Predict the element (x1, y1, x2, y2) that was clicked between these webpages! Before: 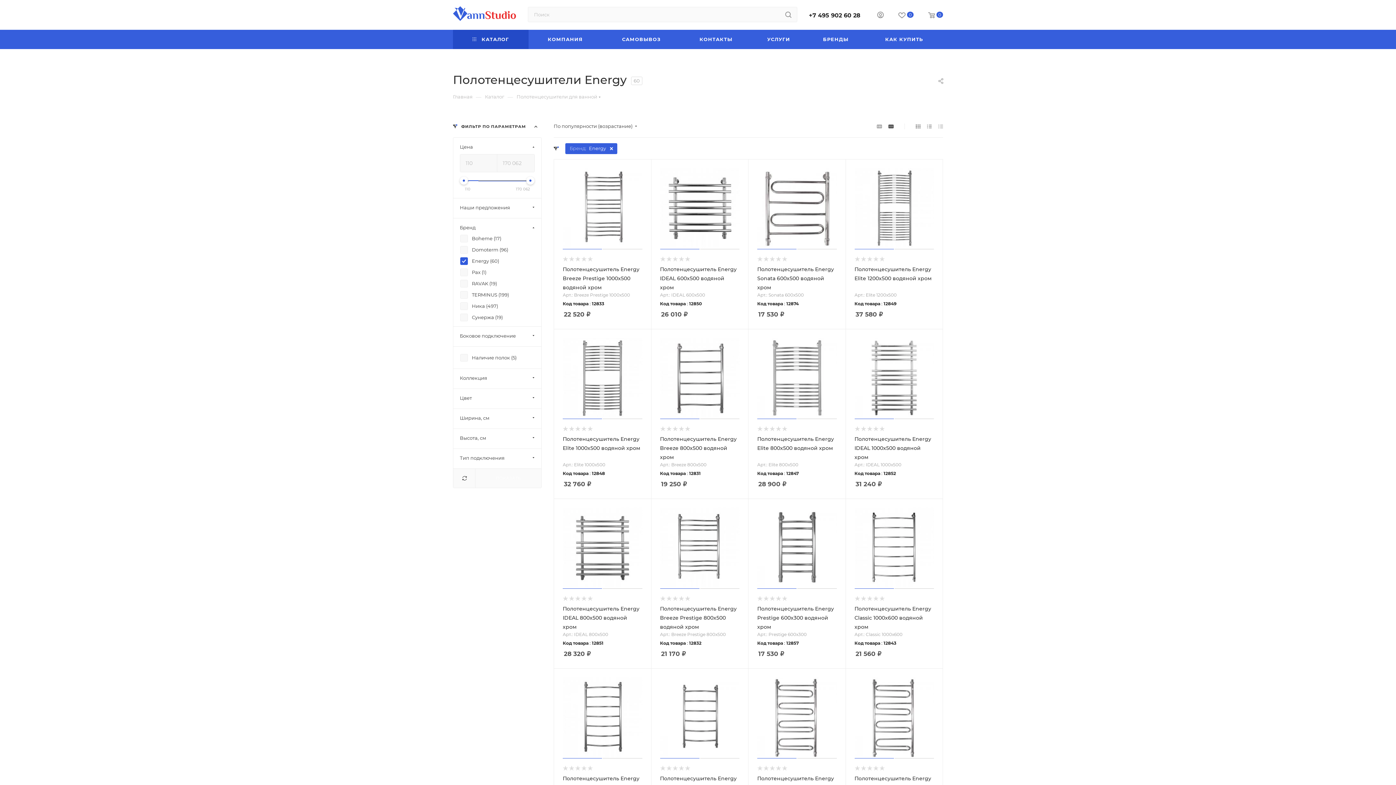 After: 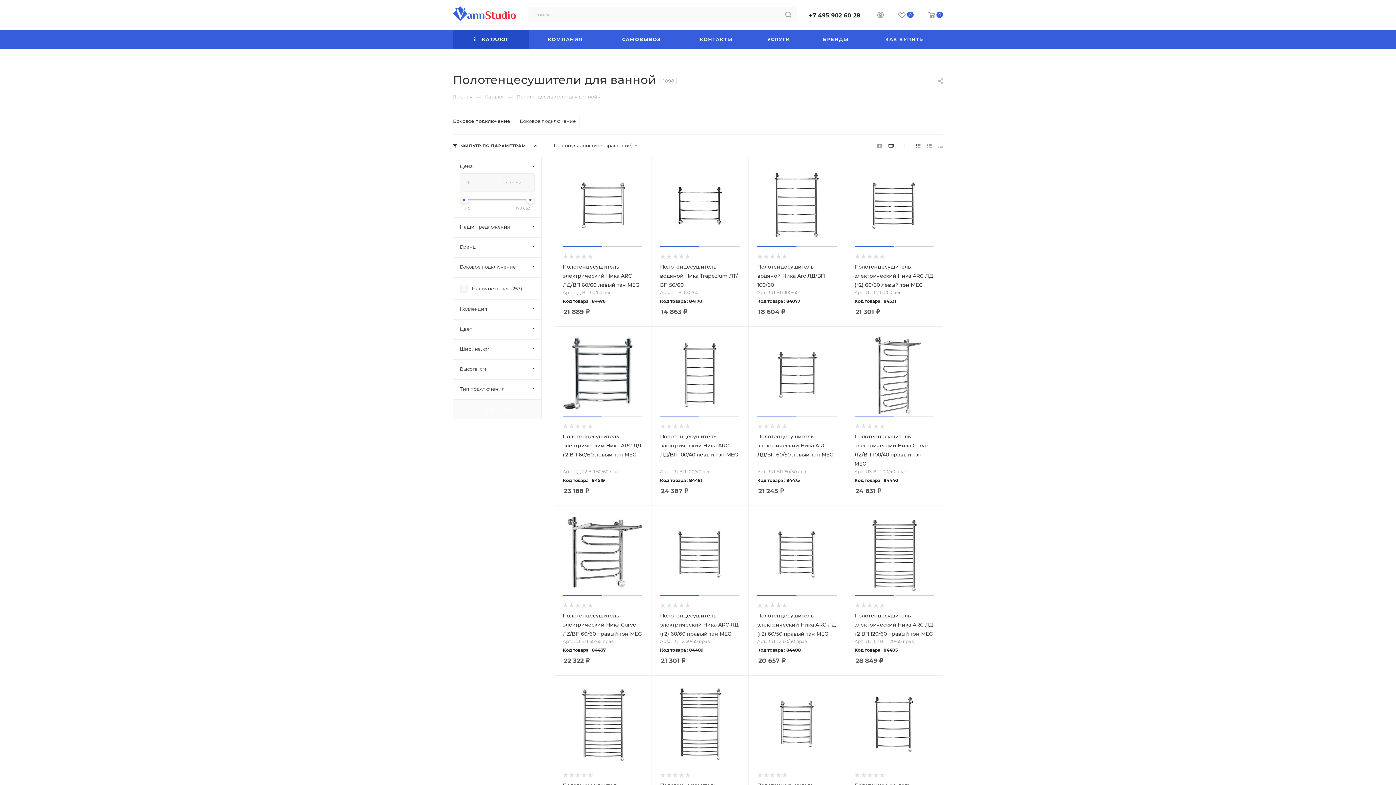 Action: bbox: (453, 468, 475, 488)